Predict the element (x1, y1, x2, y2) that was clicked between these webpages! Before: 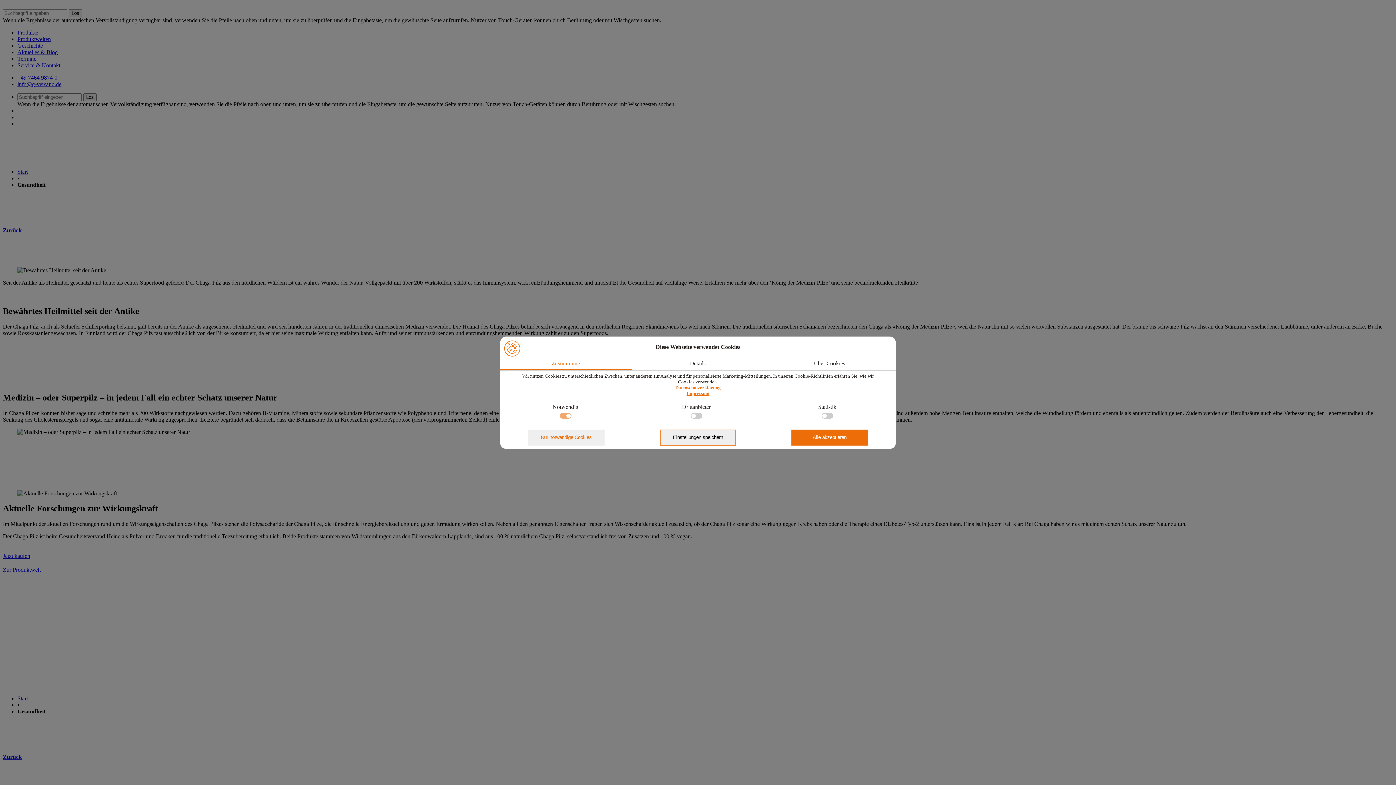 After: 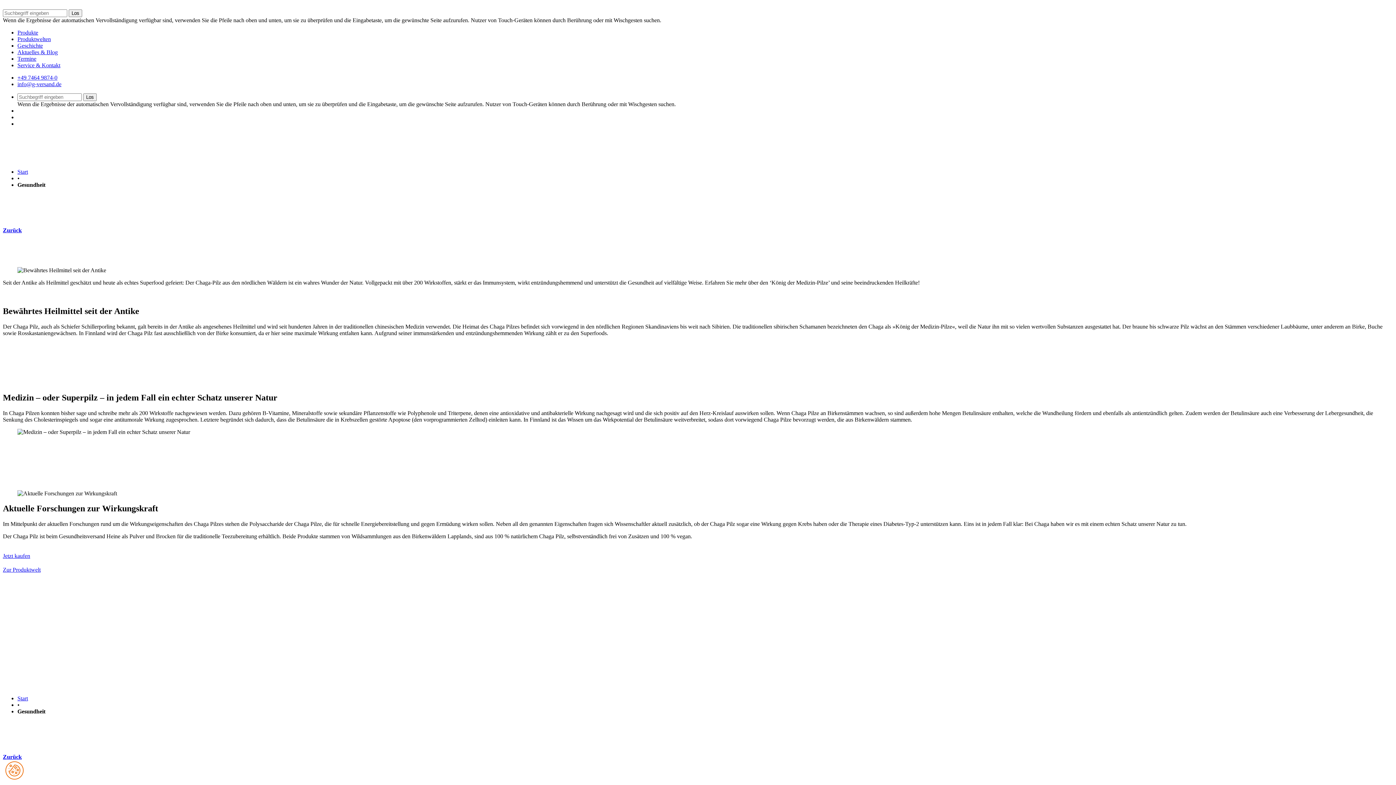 Action: label: Nur notwendige Cookies bbox: (528, 429, 604, 445)